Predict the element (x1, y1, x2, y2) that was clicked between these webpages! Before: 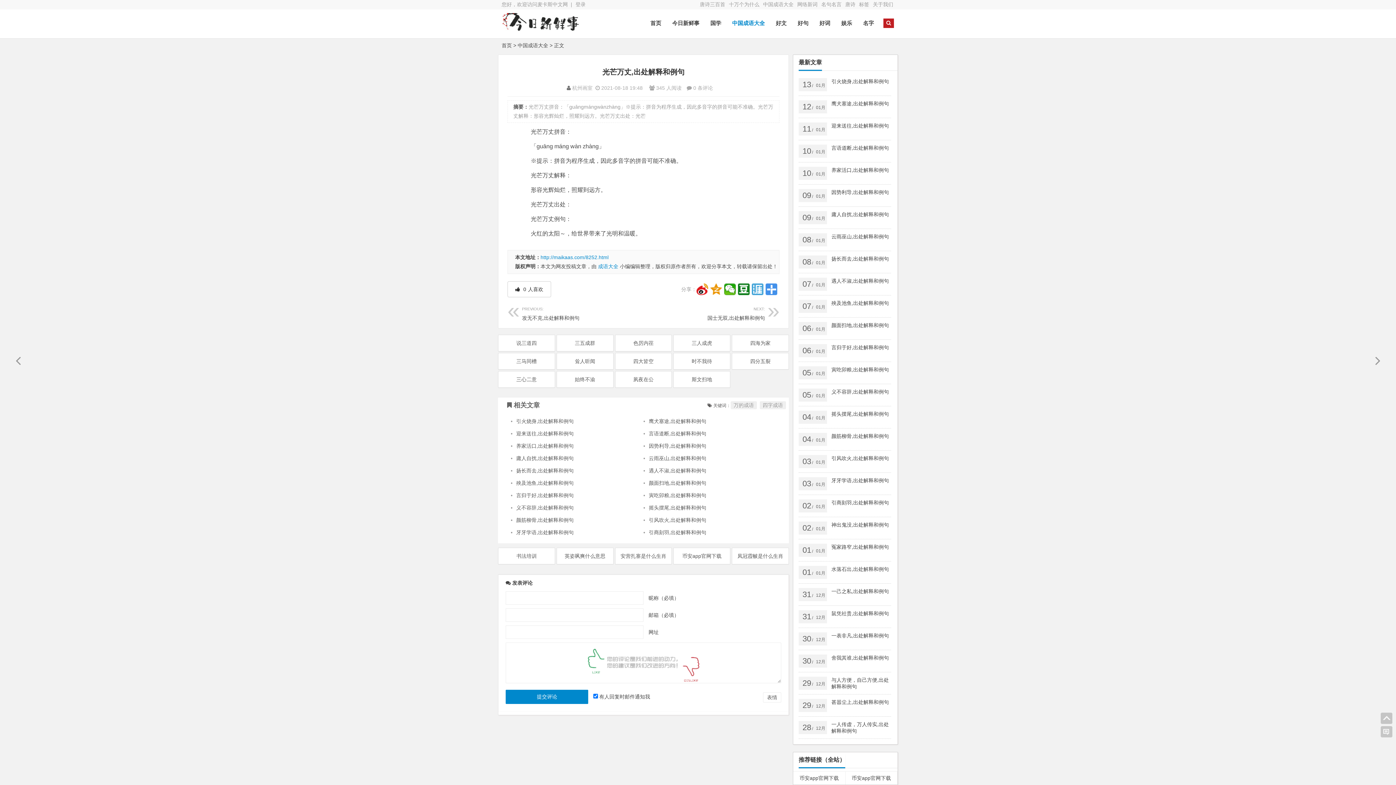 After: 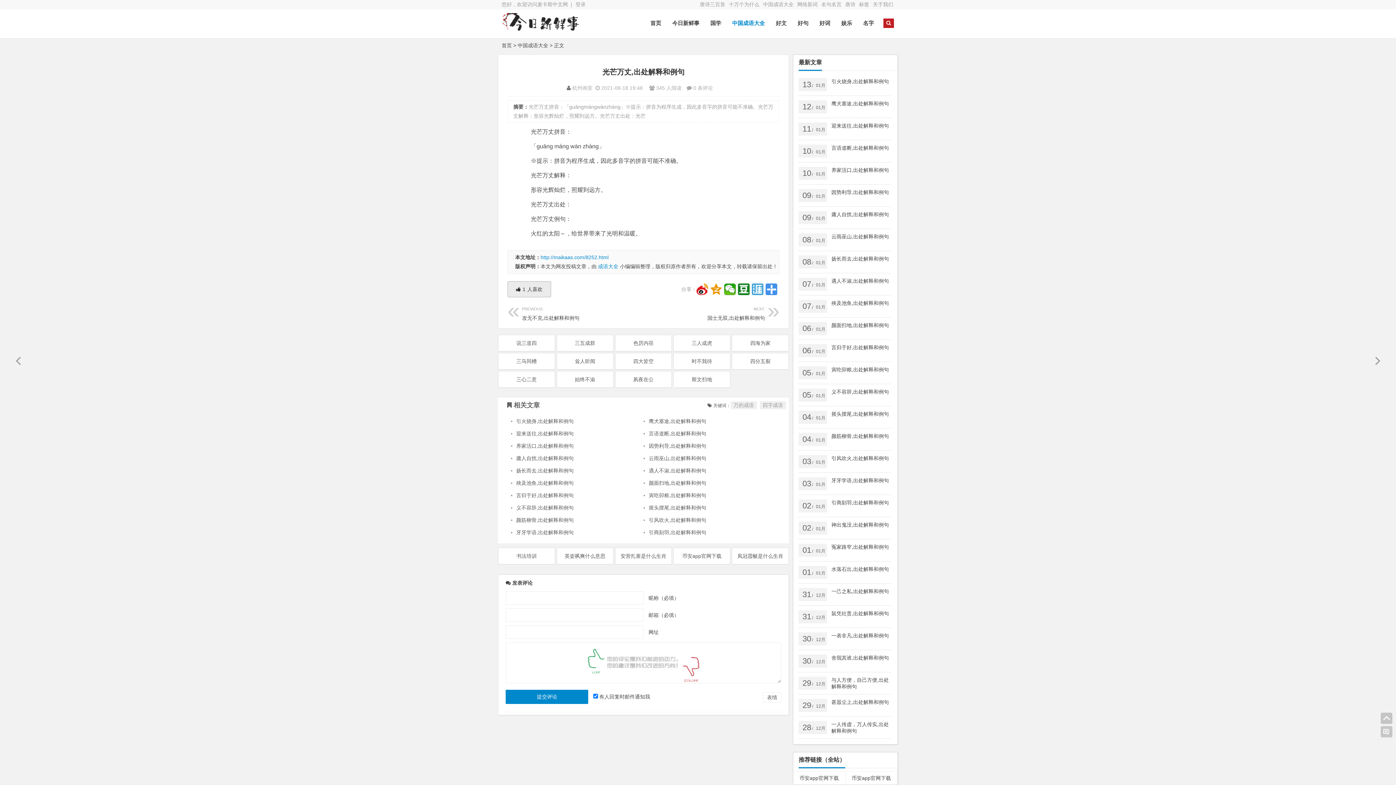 Action: label:  0人喜欢 bbox: (507, 281, 551, 297)